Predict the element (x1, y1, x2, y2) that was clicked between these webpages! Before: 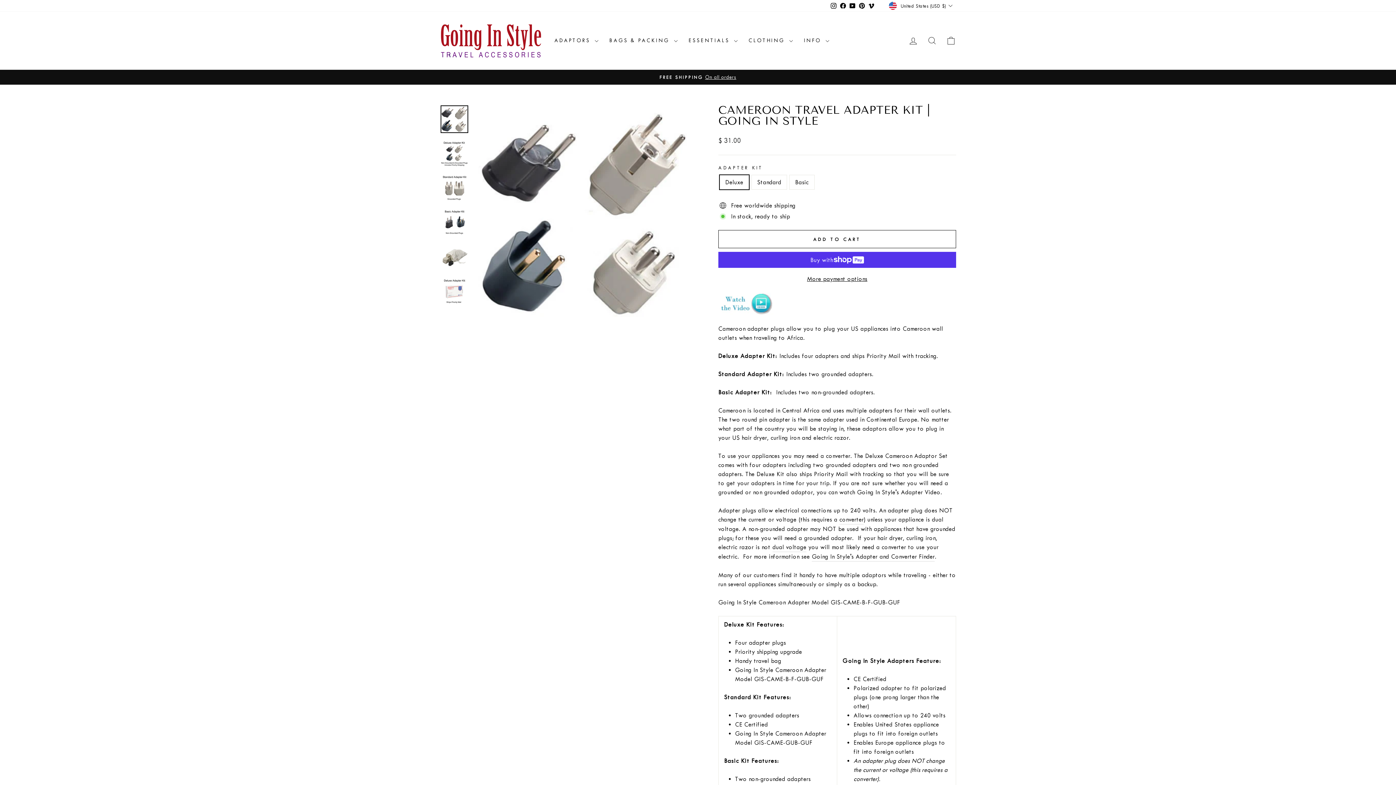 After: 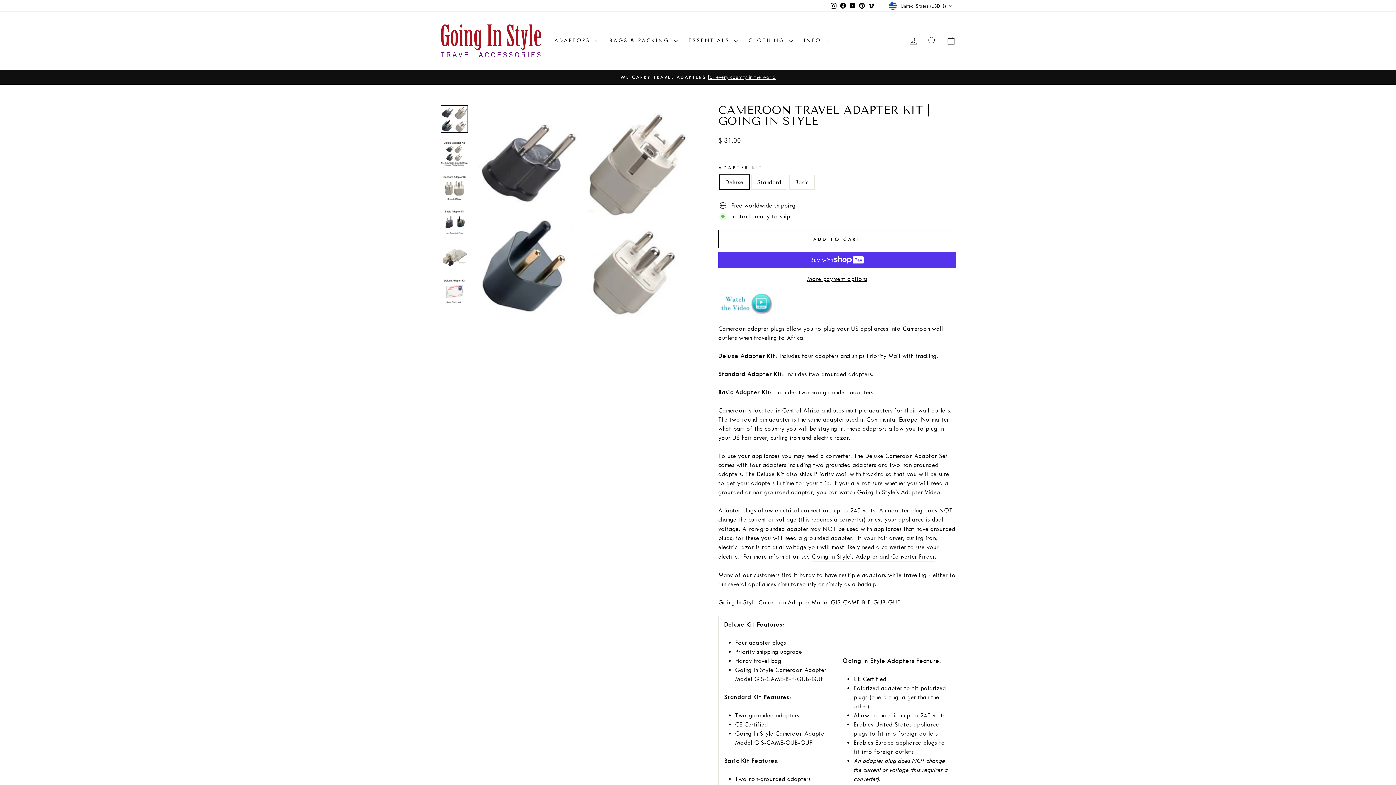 Action: label: YouTube bbox: (848, 0, 857, 11)